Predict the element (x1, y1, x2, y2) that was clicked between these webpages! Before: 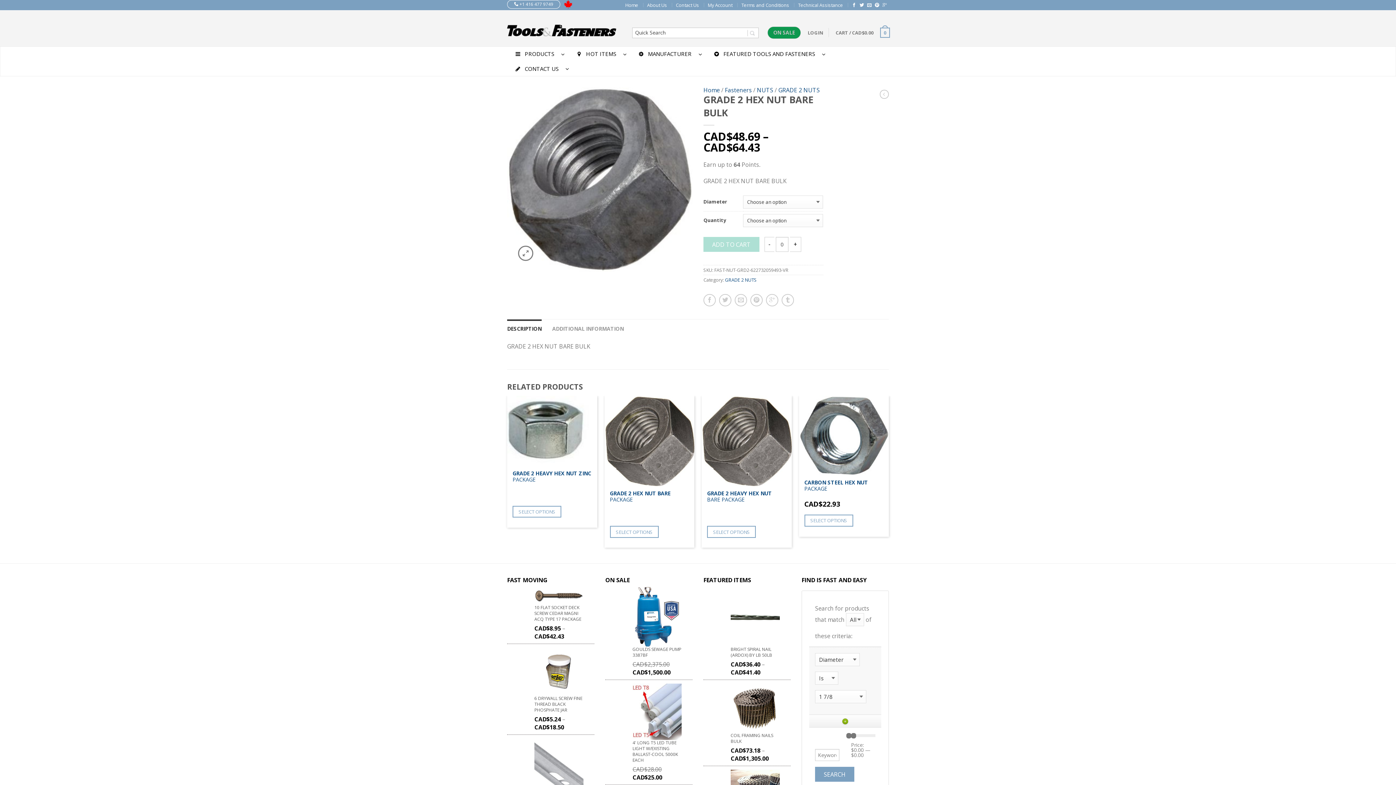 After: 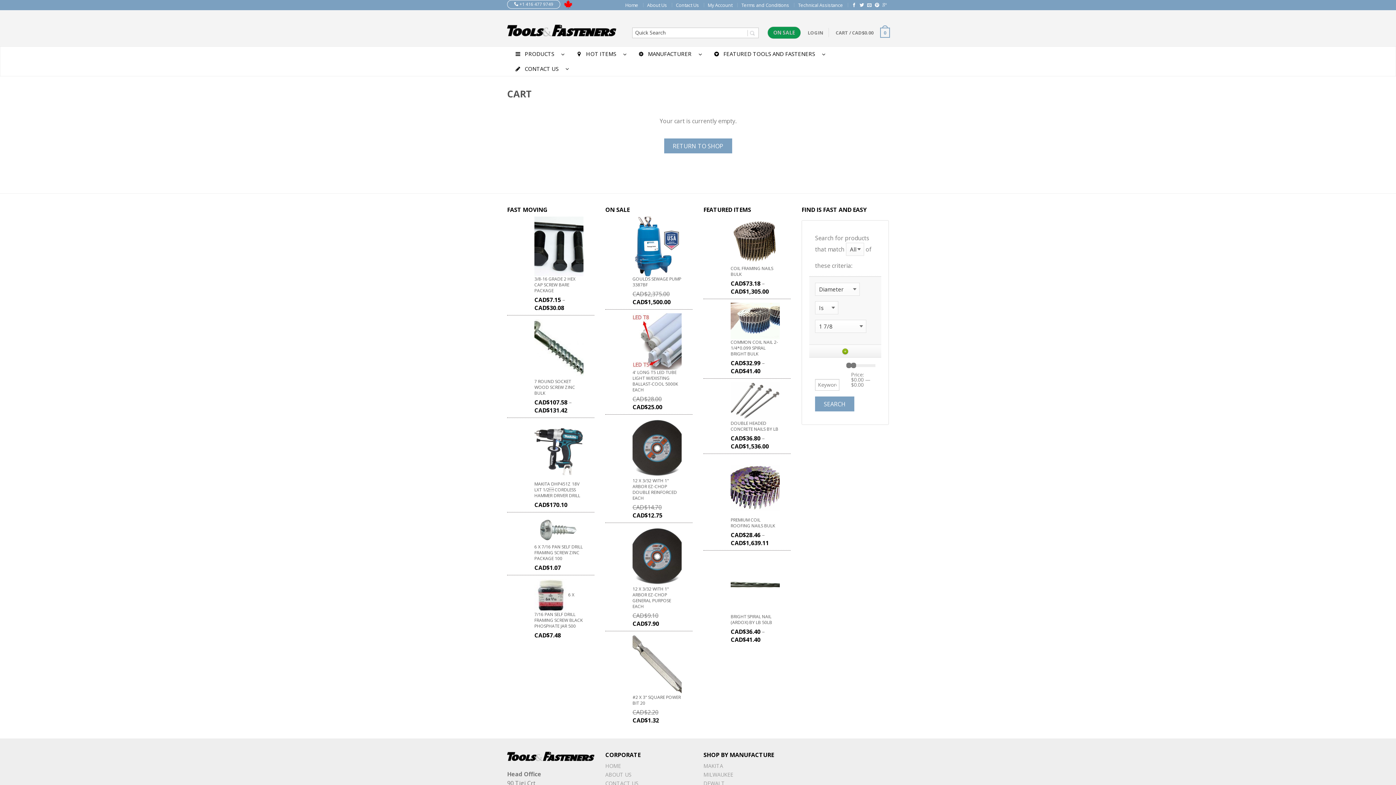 Action: bbox: (836, 25, 890, 39) label: CART / CAD$0.00 0